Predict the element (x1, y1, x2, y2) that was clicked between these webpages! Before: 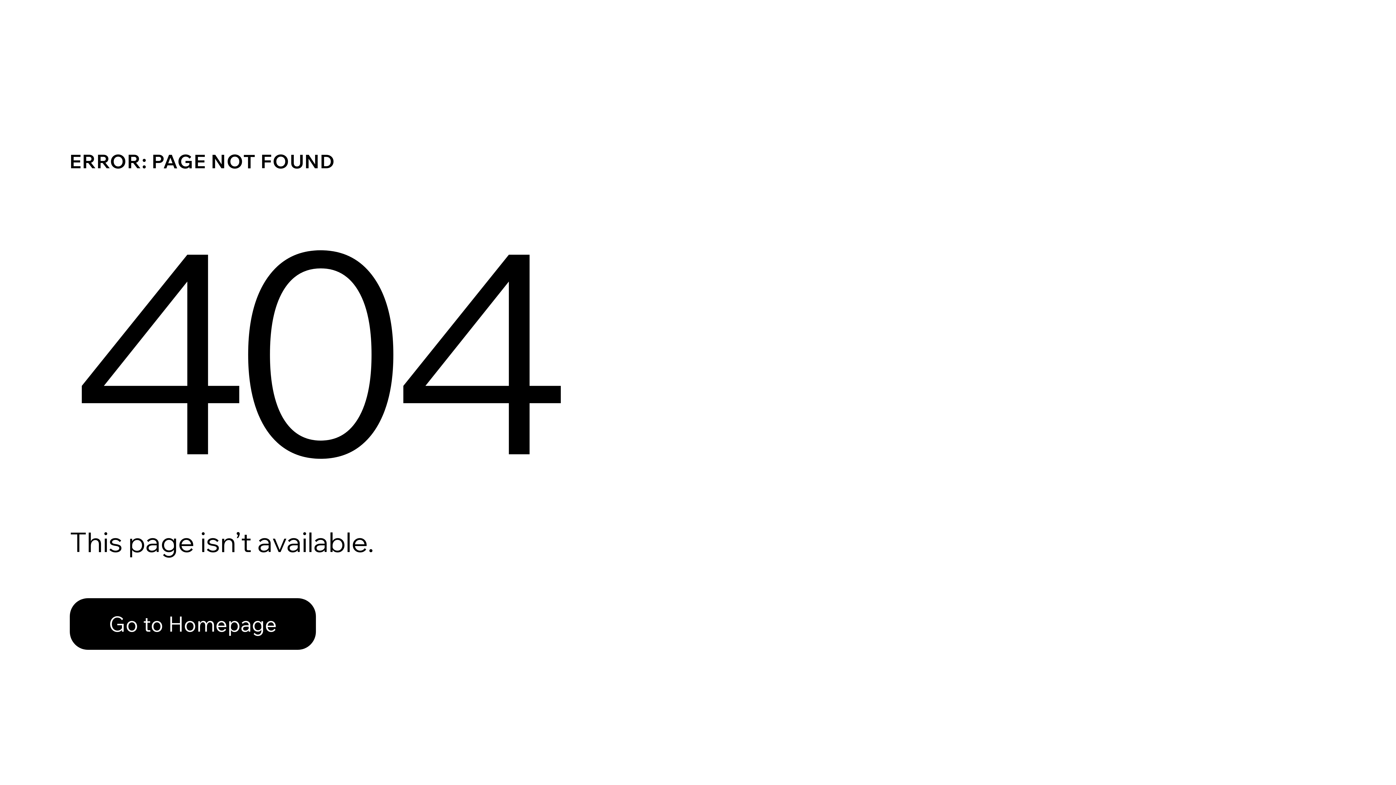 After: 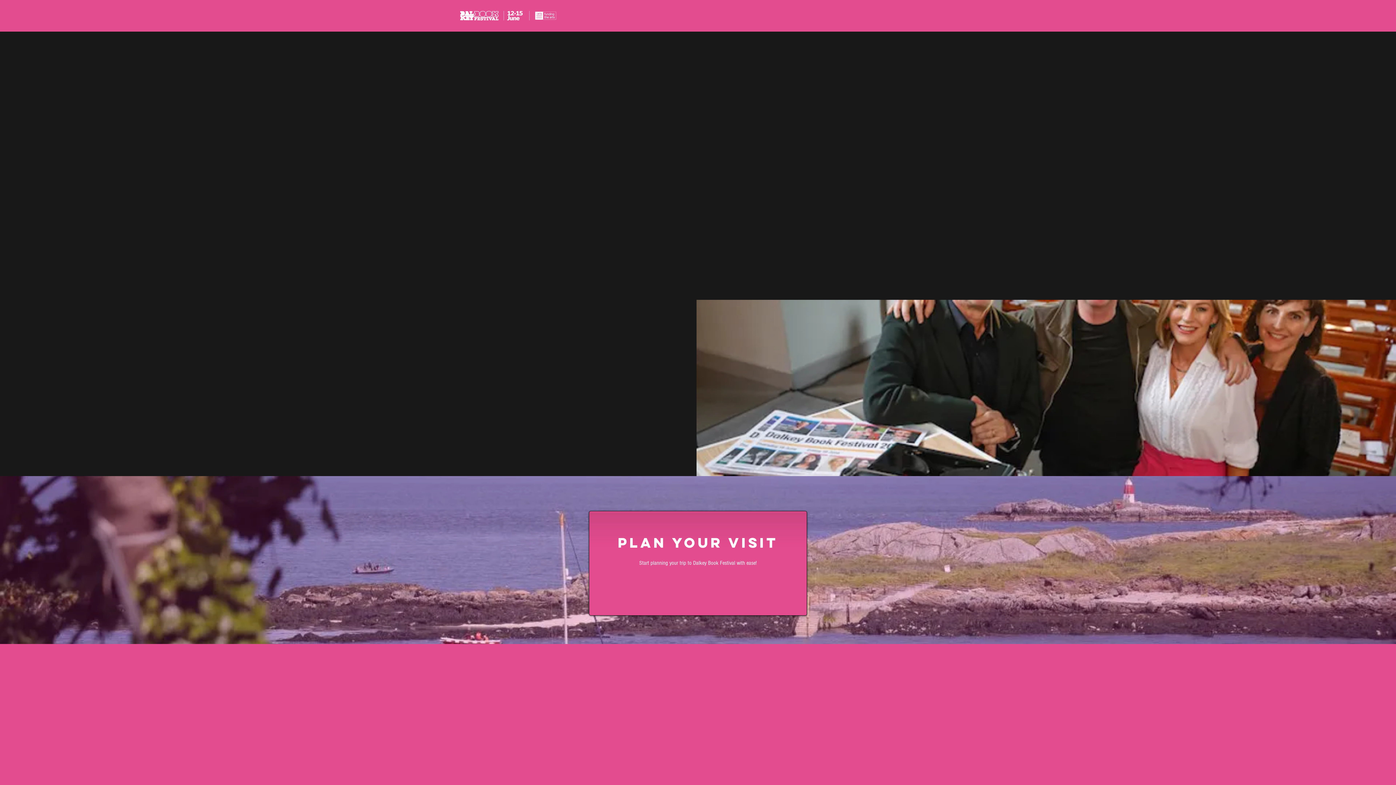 Action: label: Go to Homepage bbox: (69, 582, 768, 659)